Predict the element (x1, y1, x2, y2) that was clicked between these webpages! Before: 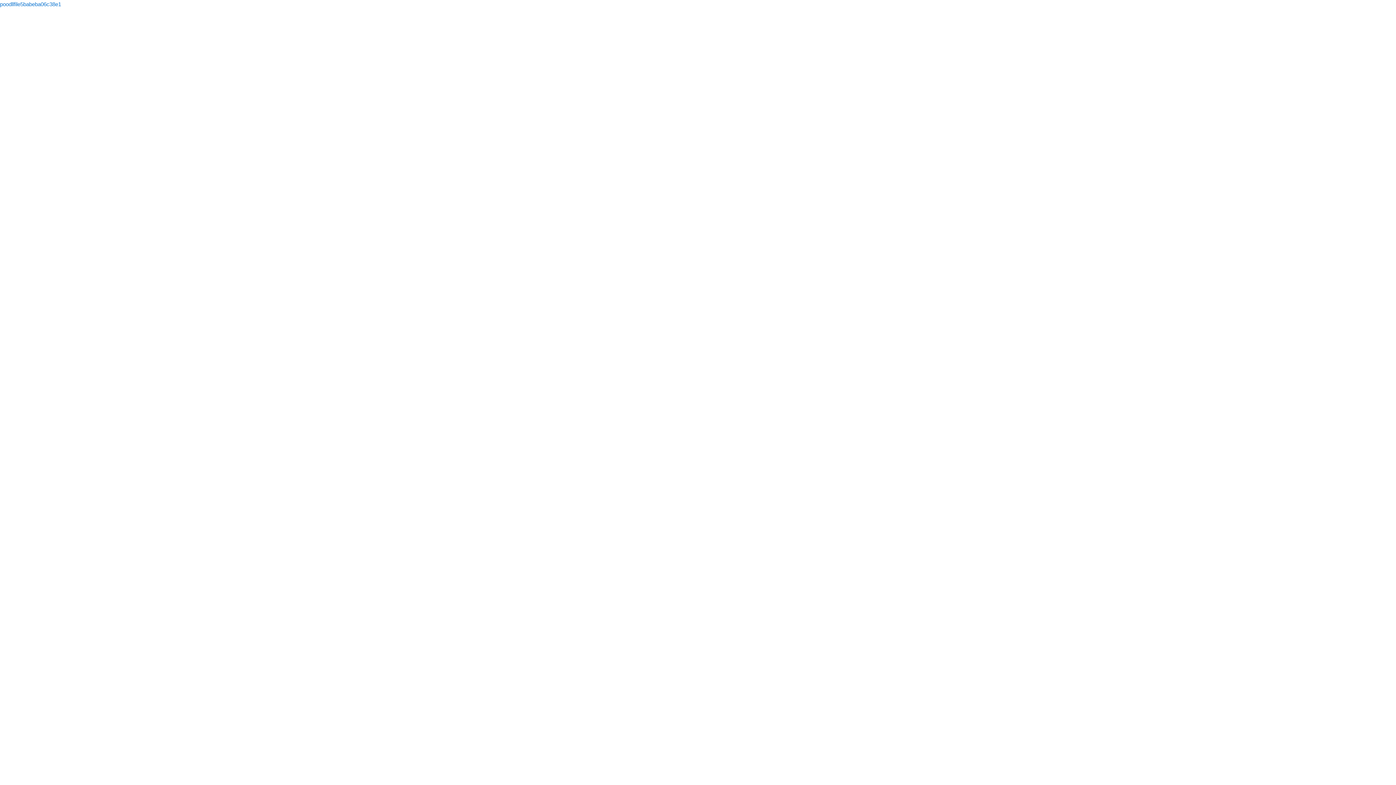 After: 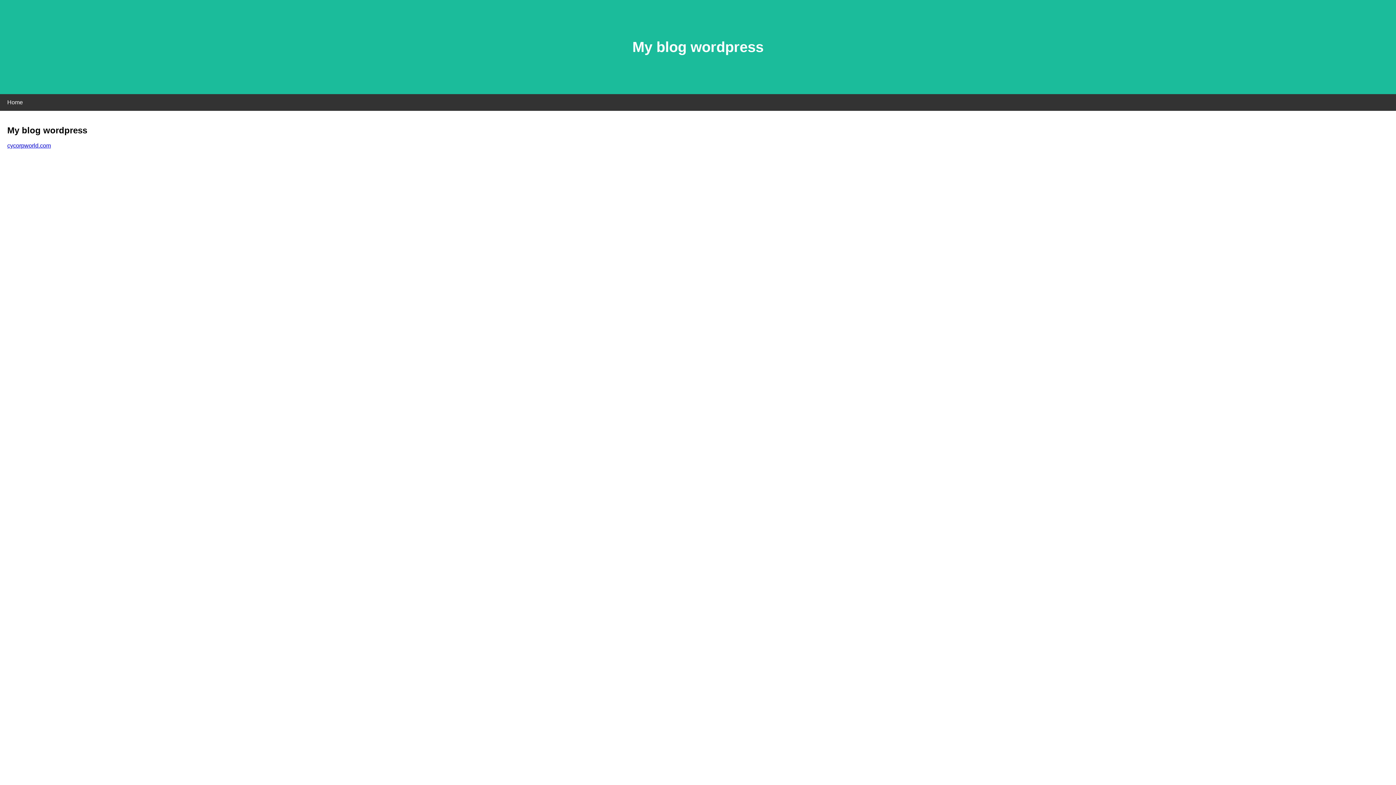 Action: label: poodllfile5babeba06c38e1 bbox: (0, 1, 61, 7)